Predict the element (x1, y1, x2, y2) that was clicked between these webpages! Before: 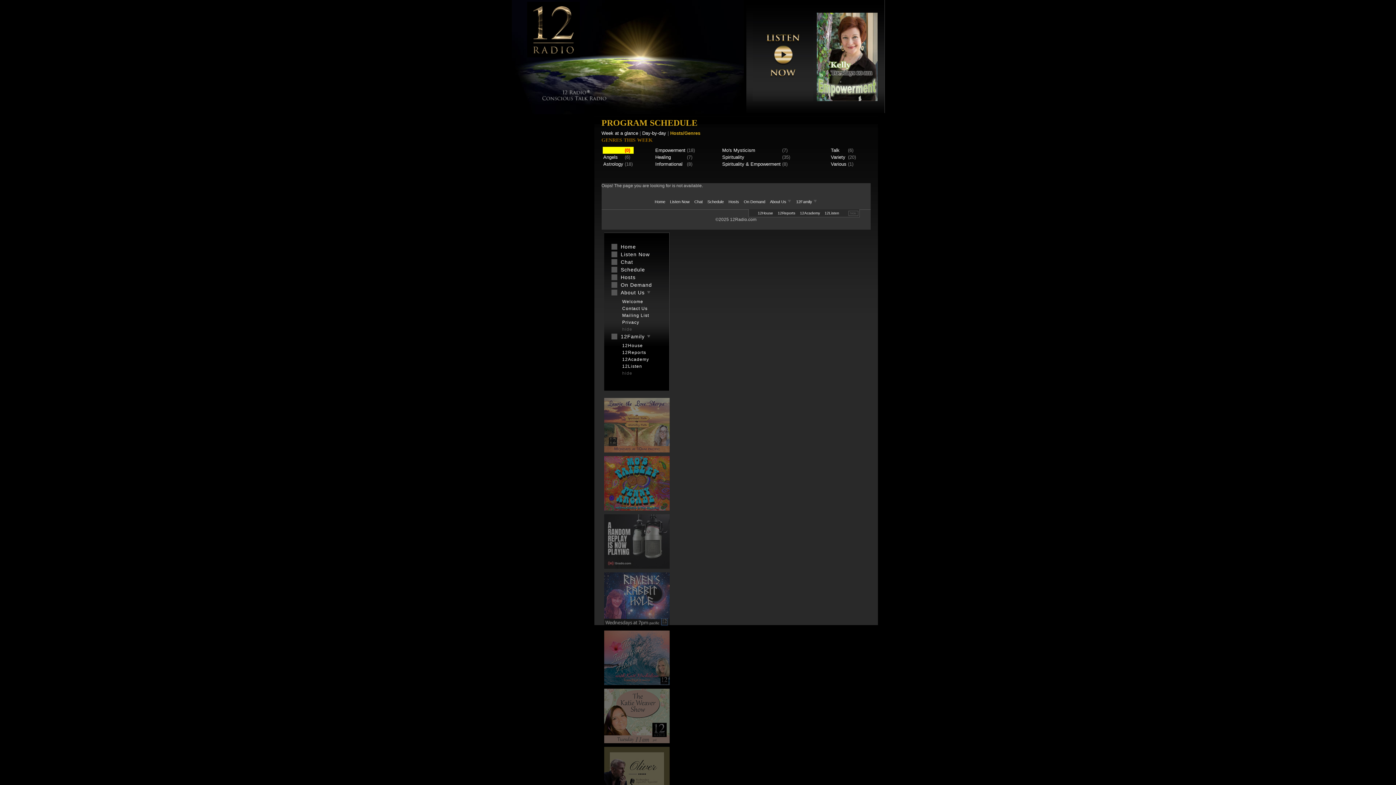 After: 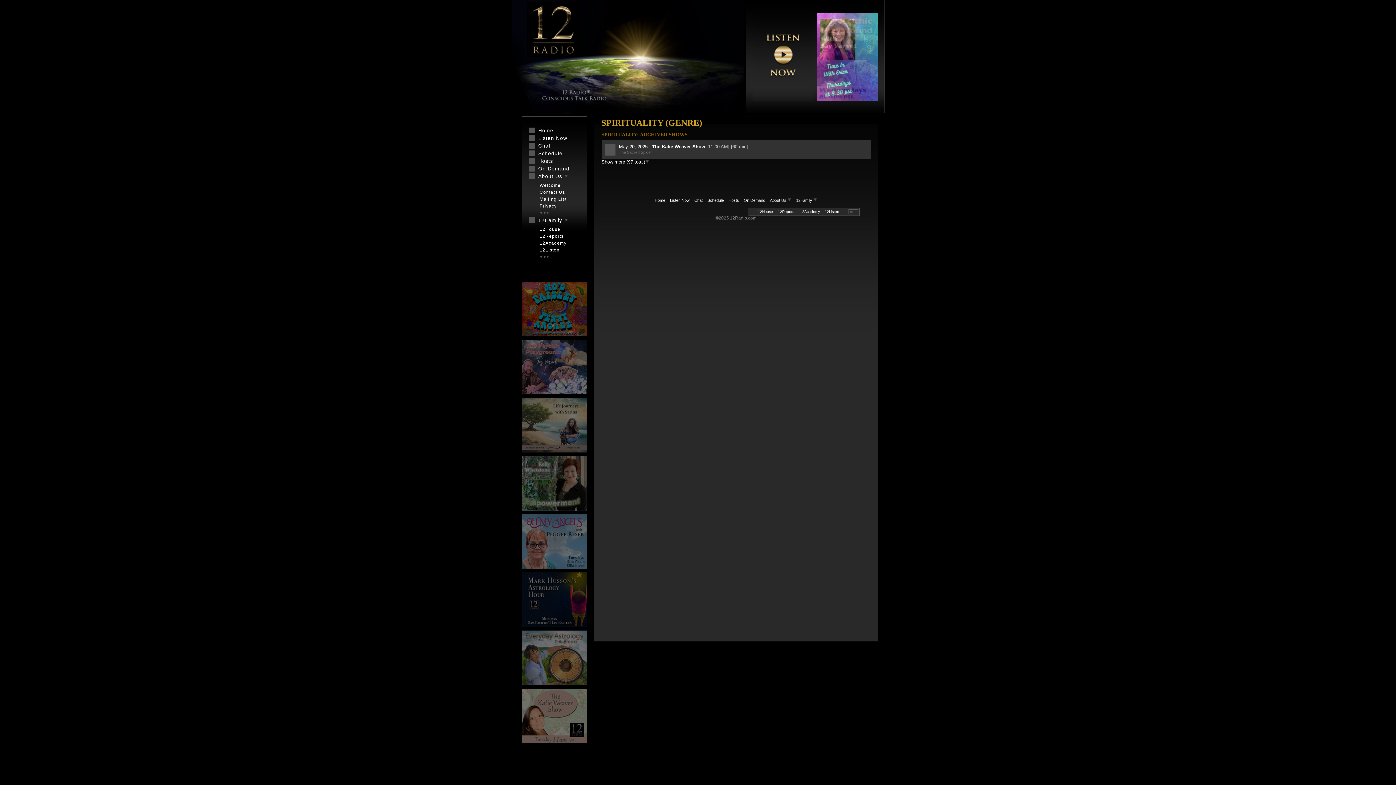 Action: label: Spirituality bbox: (722, 154, 744, 160)